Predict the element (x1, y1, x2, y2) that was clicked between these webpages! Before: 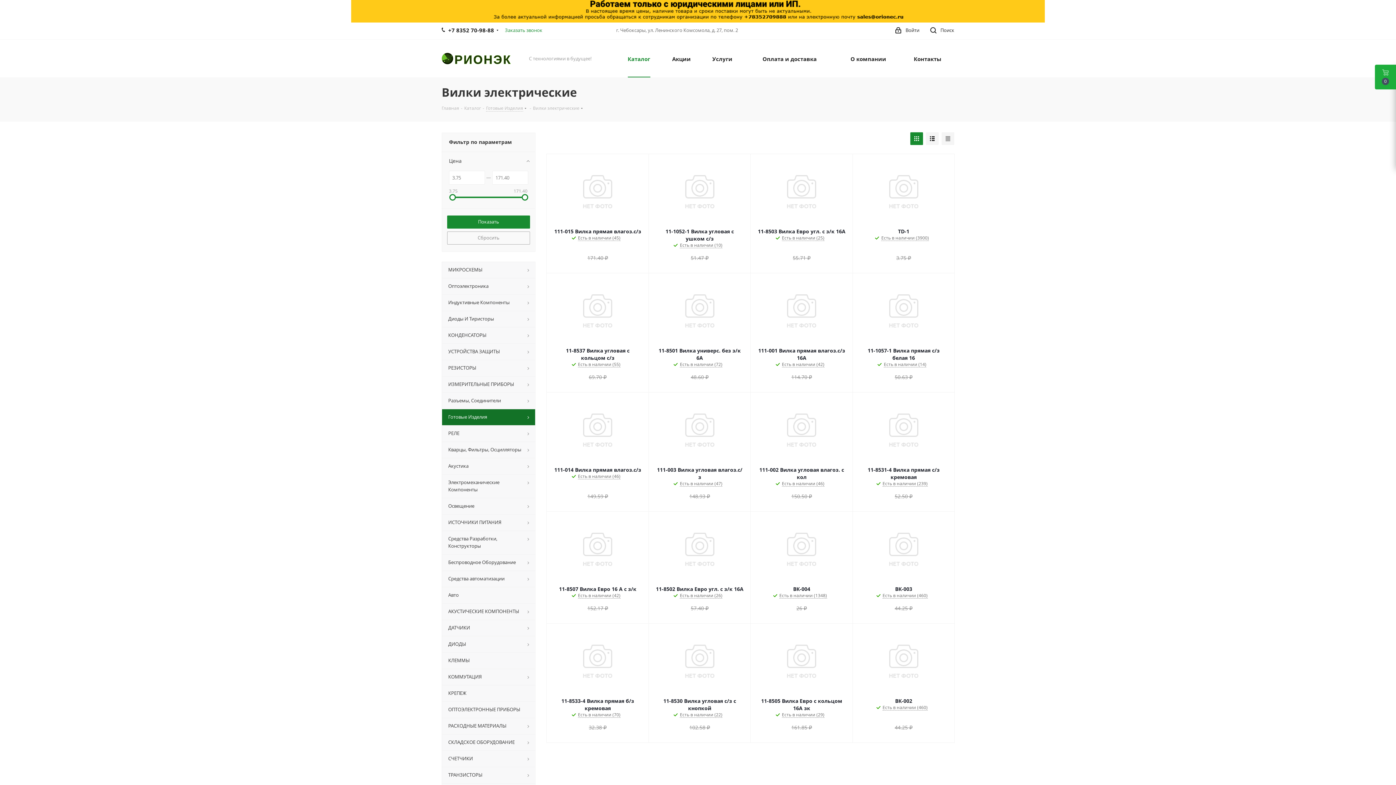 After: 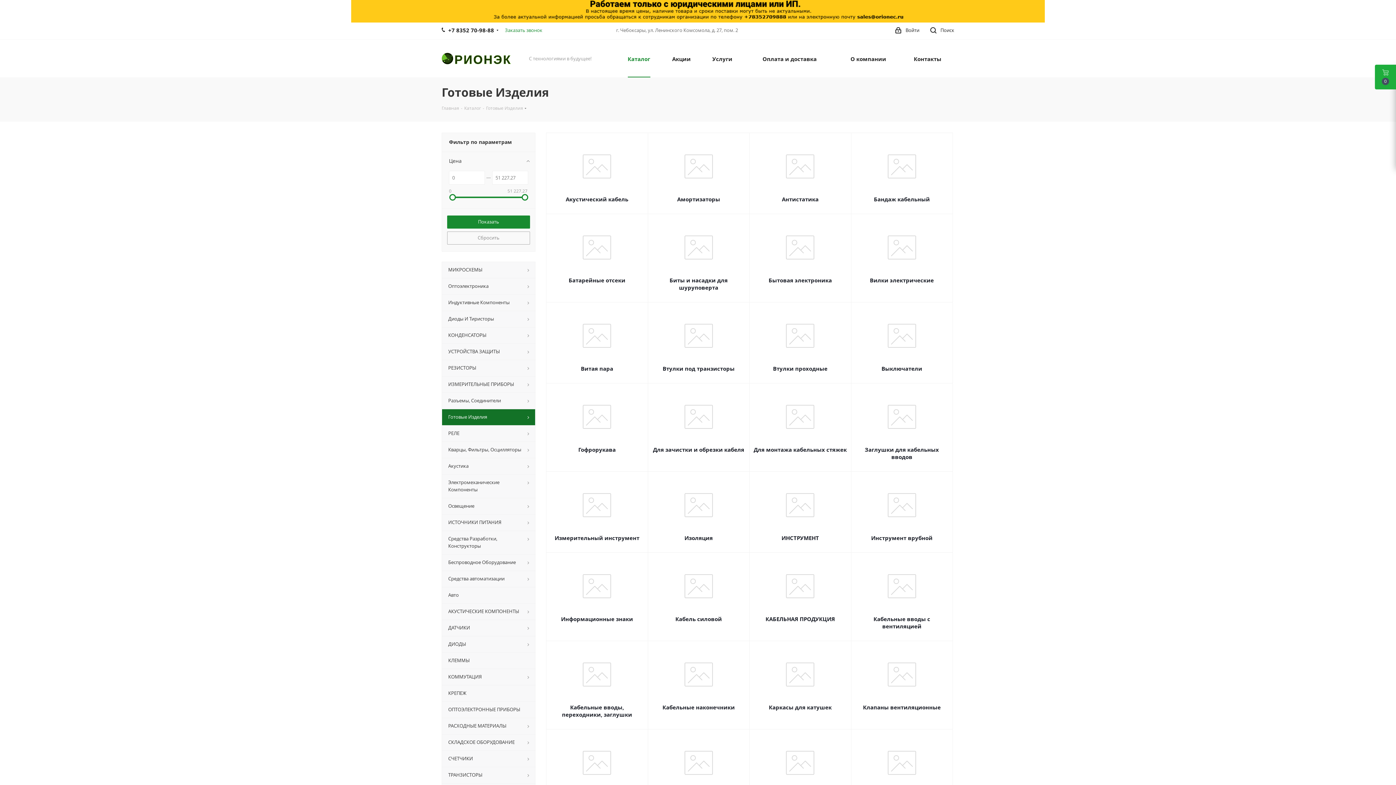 Action: bbox: (441, 409, 535, 425) label: Готовые Изделия